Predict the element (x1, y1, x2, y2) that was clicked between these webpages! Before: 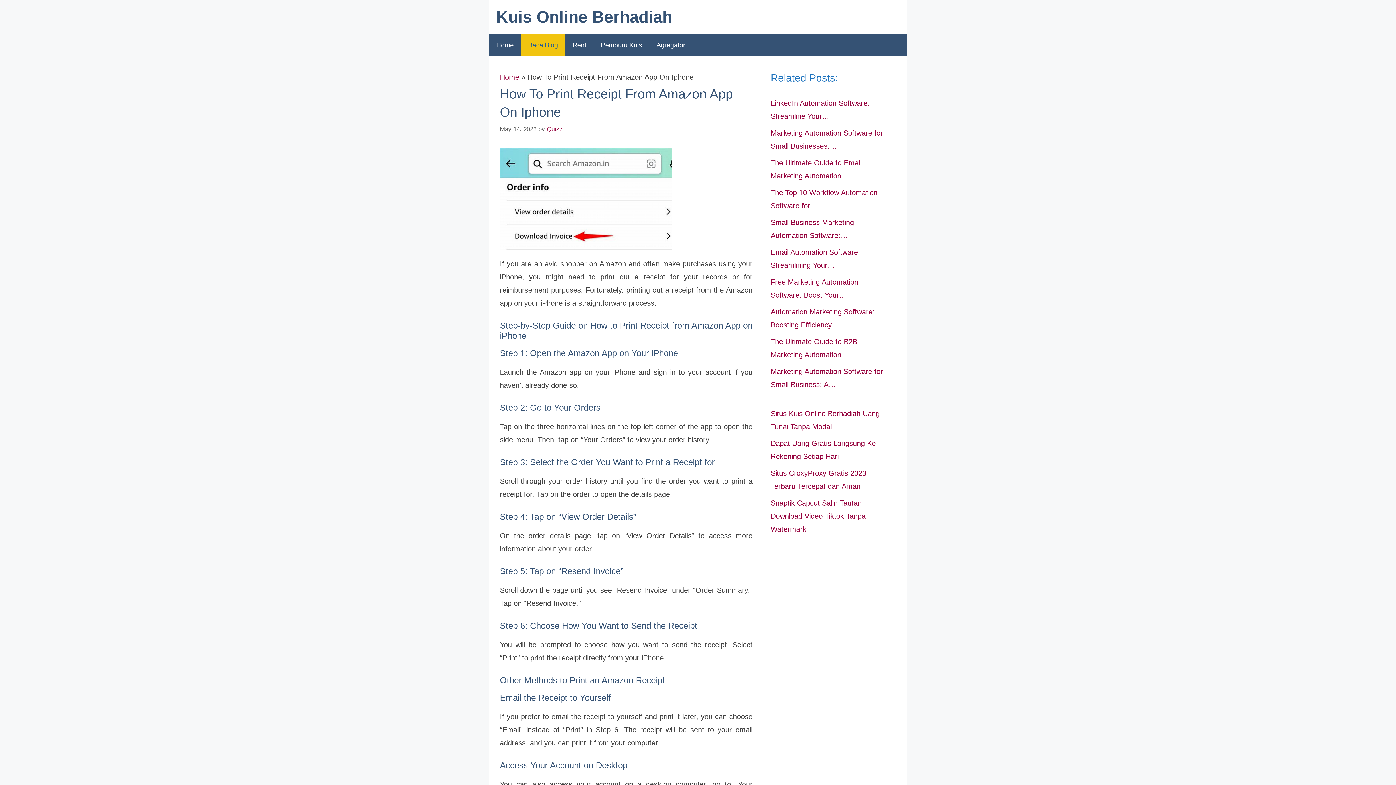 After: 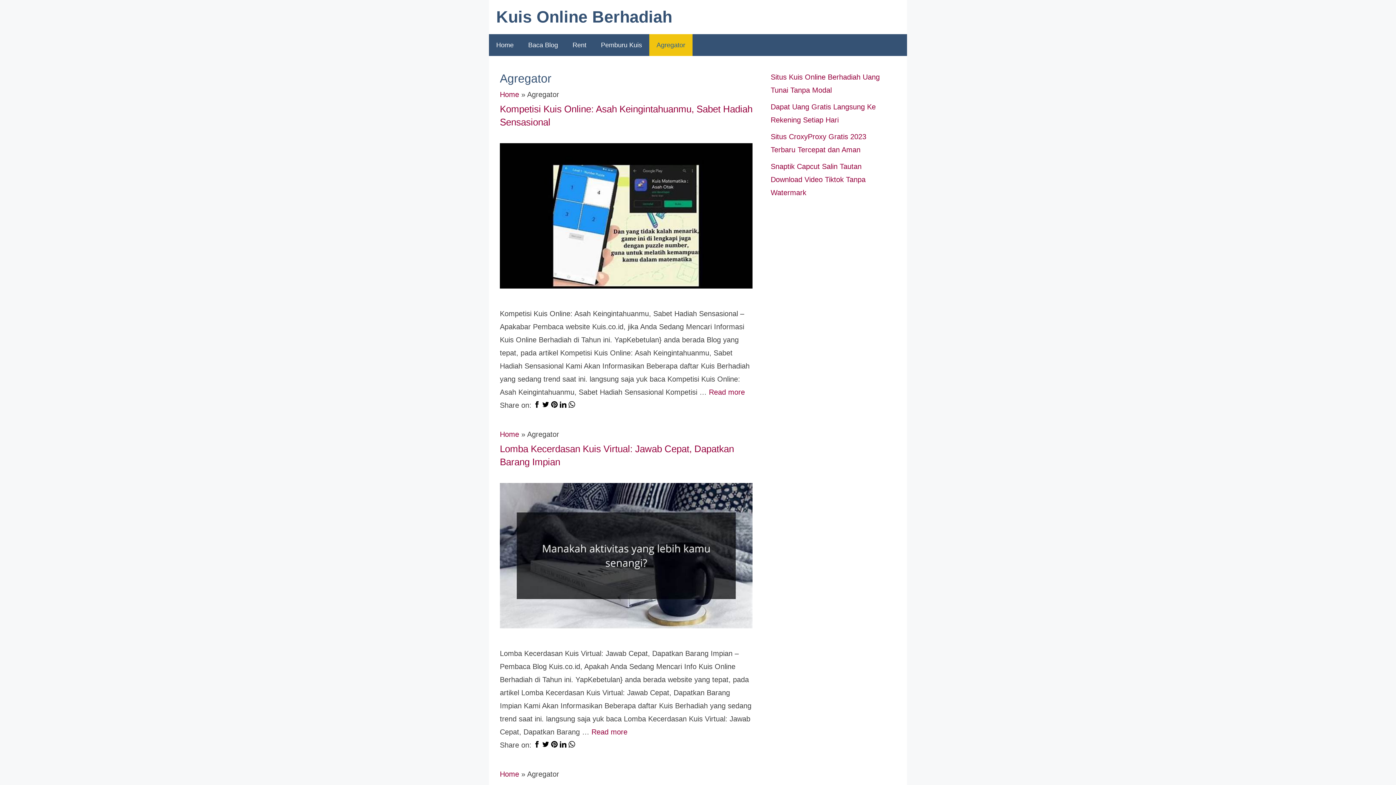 Action: bbox: (649, 34, 692, 56) label: Agregator